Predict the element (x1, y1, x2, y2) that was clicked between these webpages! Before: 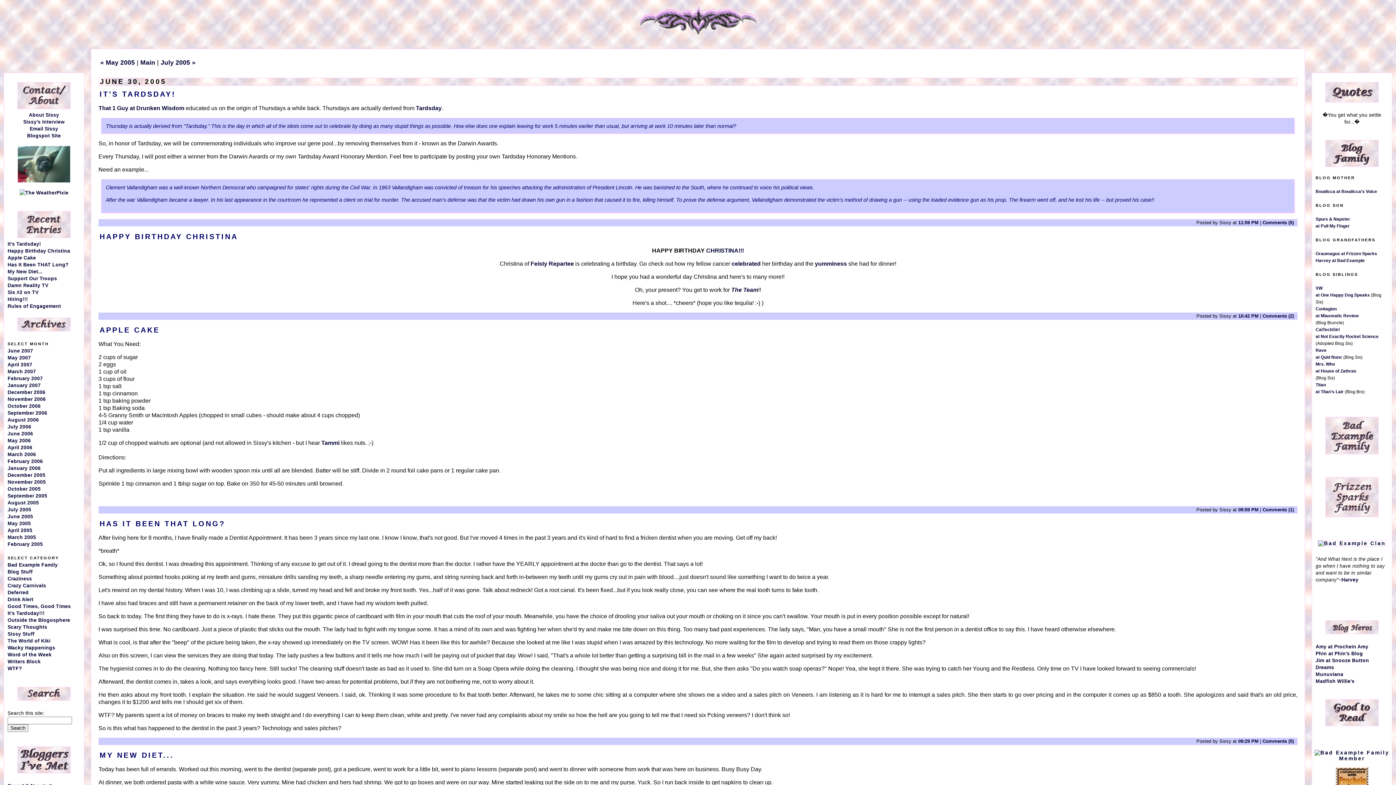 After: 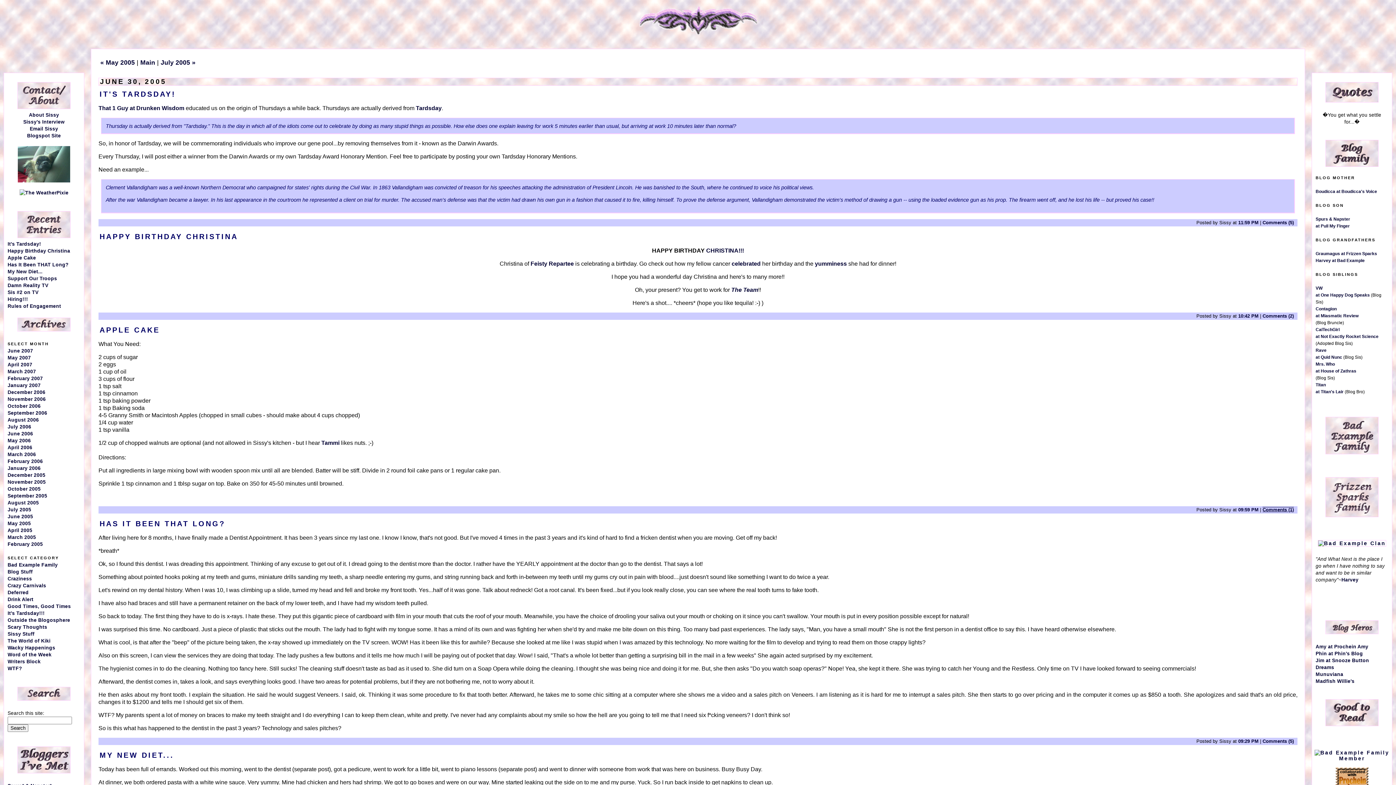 Action: bbox: (1262, 507, 1294, 512) label: Comments (1)